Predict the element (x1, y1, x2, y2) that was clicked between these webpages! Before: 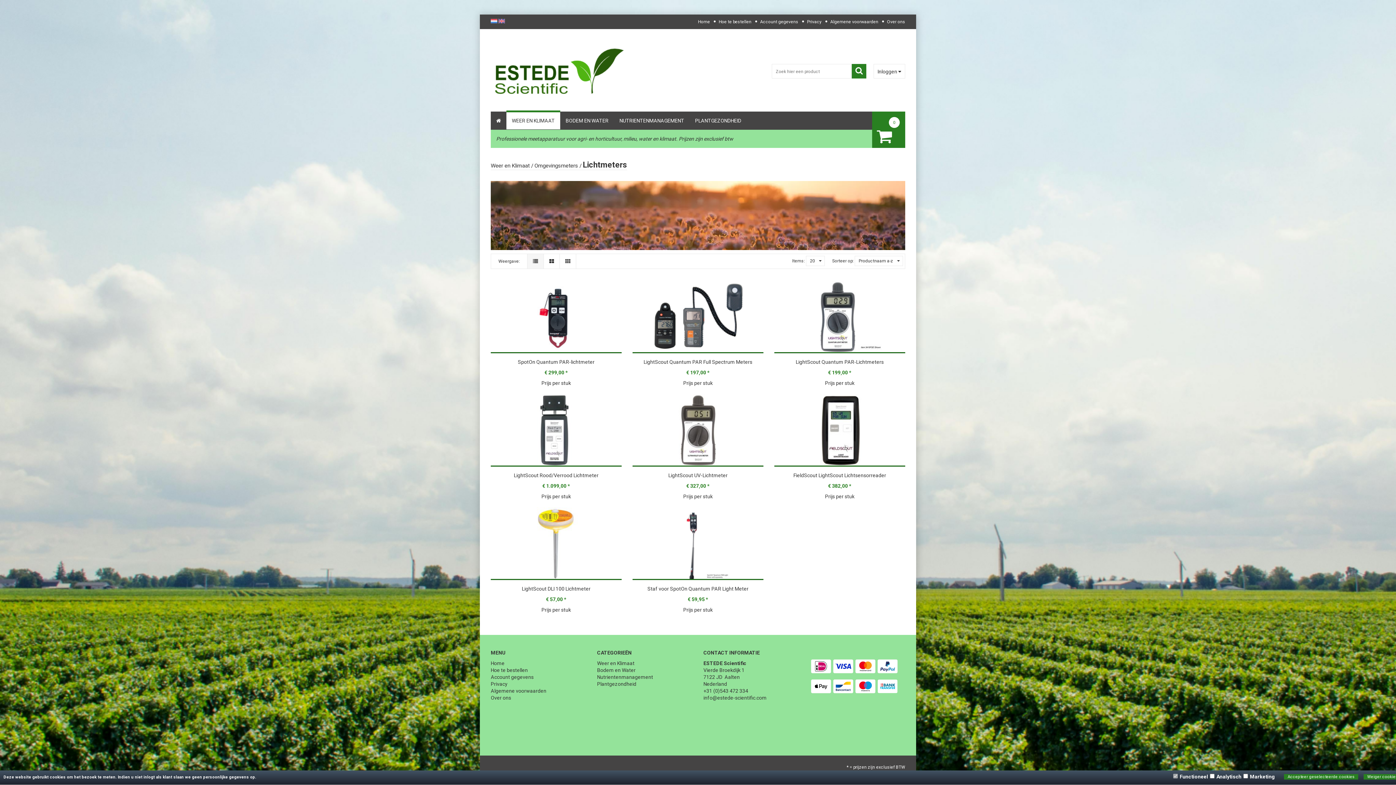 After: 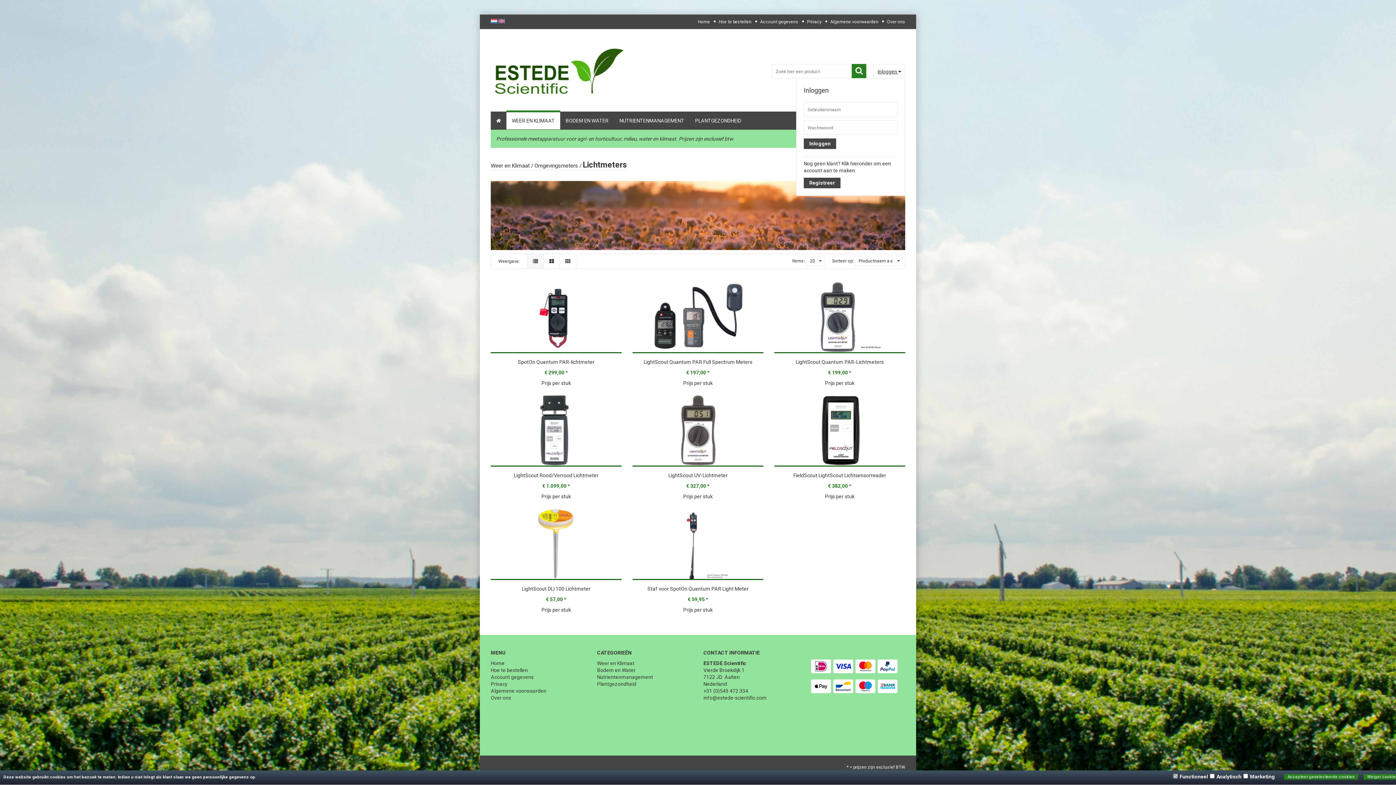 Action: bbox: (873, 64, 905, 78) label: Inloggen 